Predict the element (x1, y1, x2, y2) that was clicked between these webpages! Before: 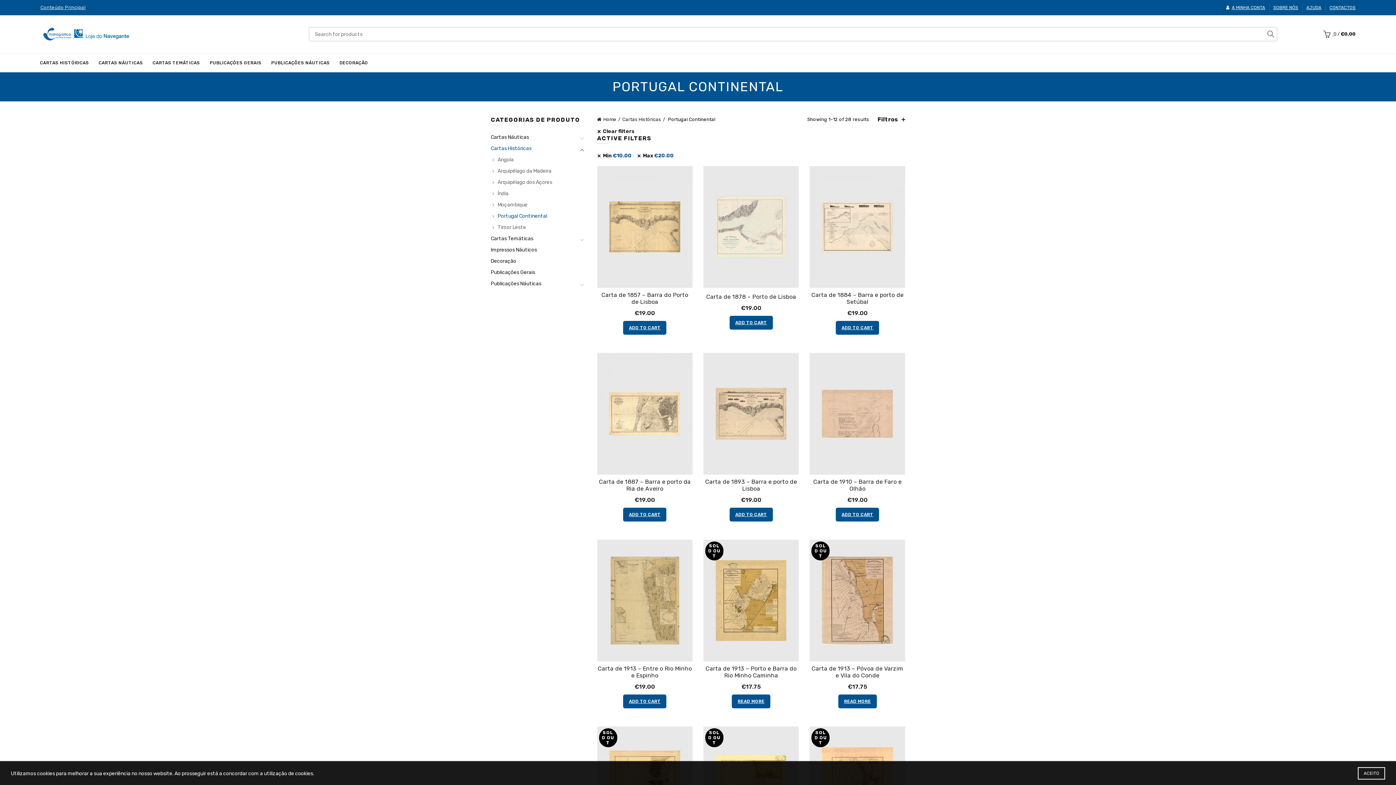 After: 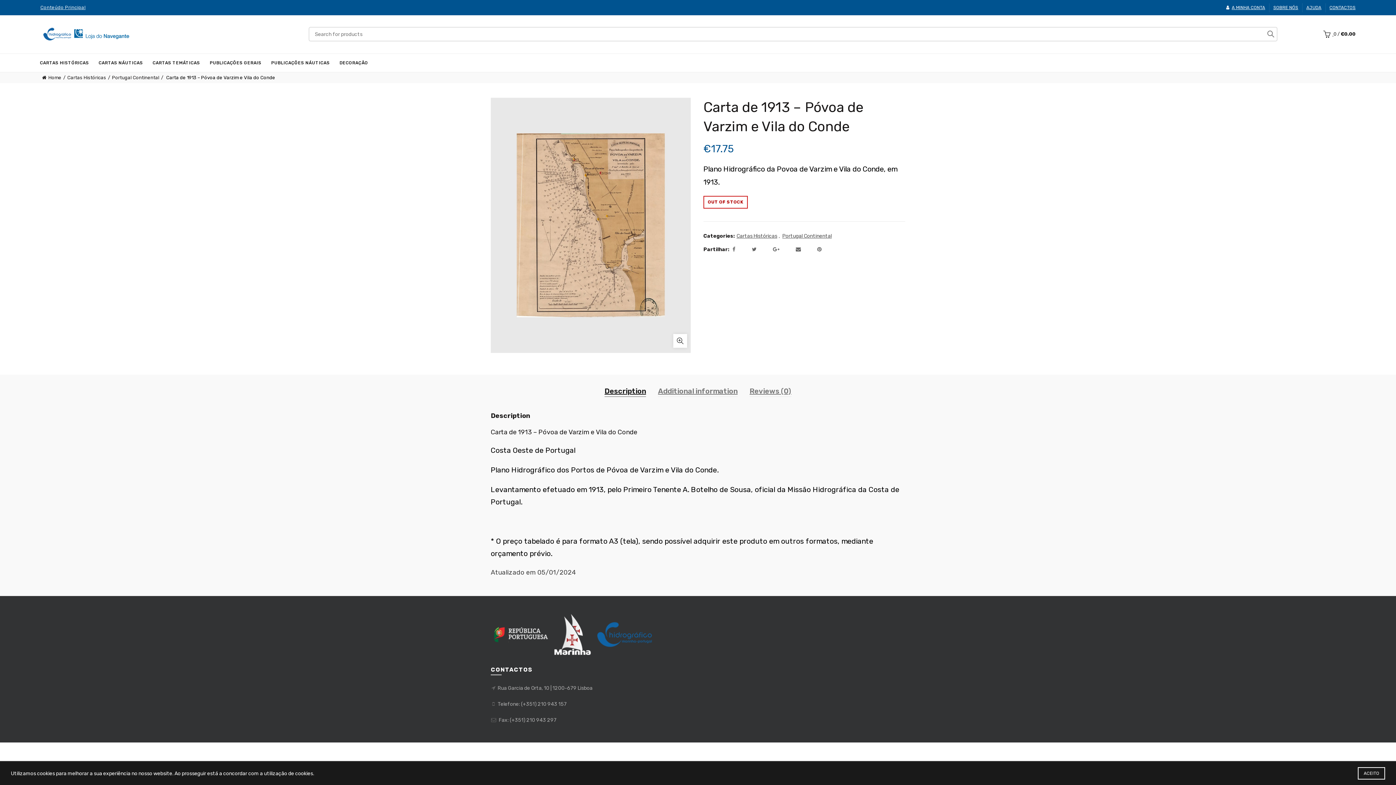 Action: bbox: (809, 540, 905, 661) label: SOLD OUT